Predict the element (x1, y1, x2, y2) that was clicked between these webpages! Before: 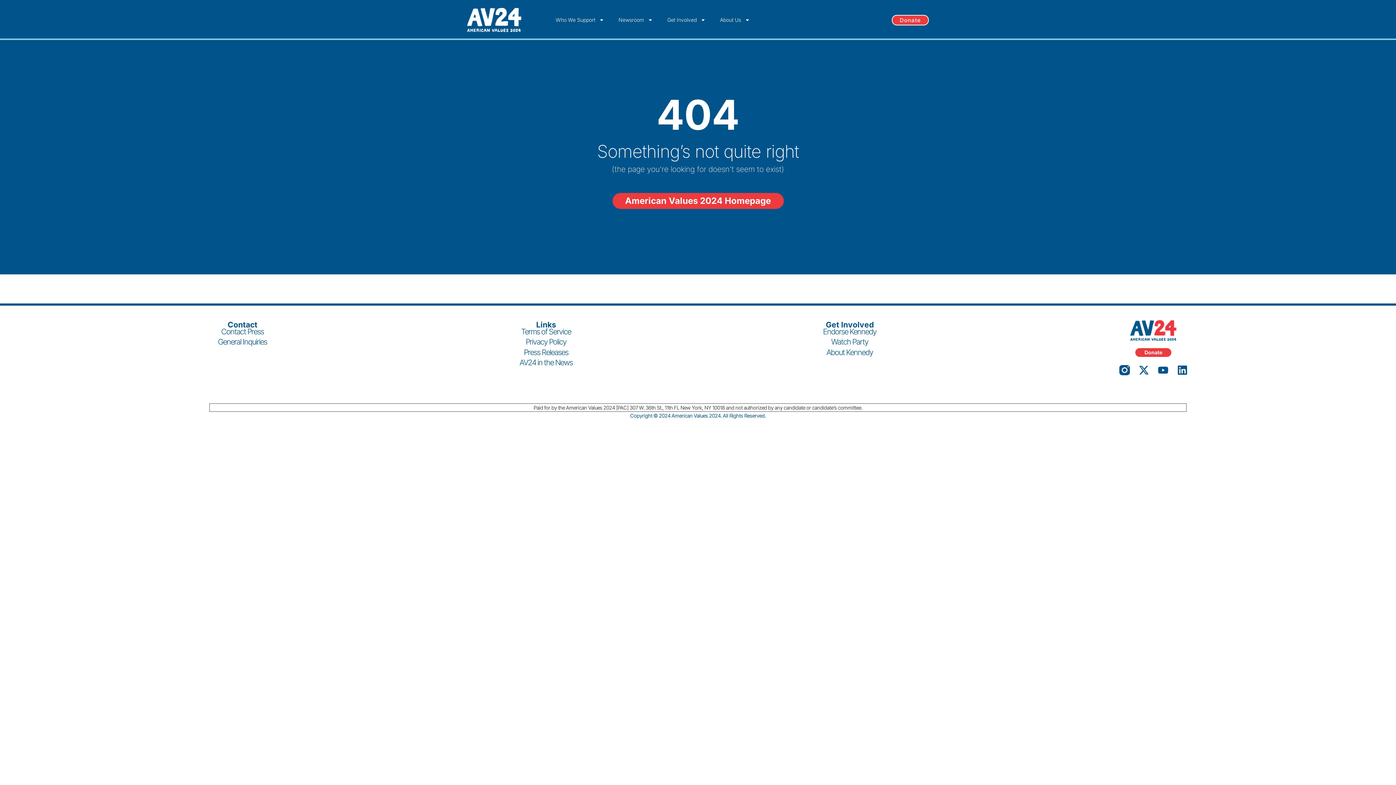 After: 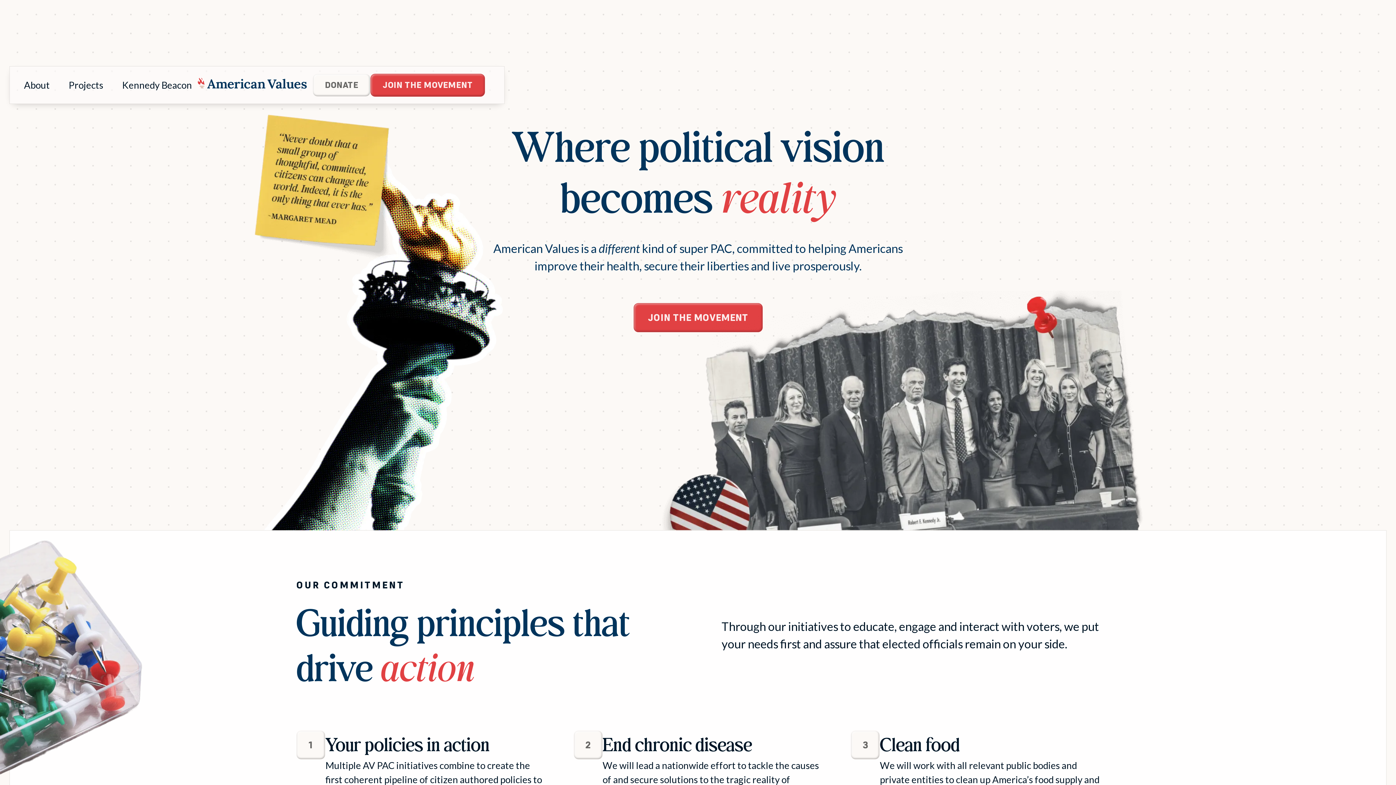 Action: bbox: (467, 8, 544, 31)